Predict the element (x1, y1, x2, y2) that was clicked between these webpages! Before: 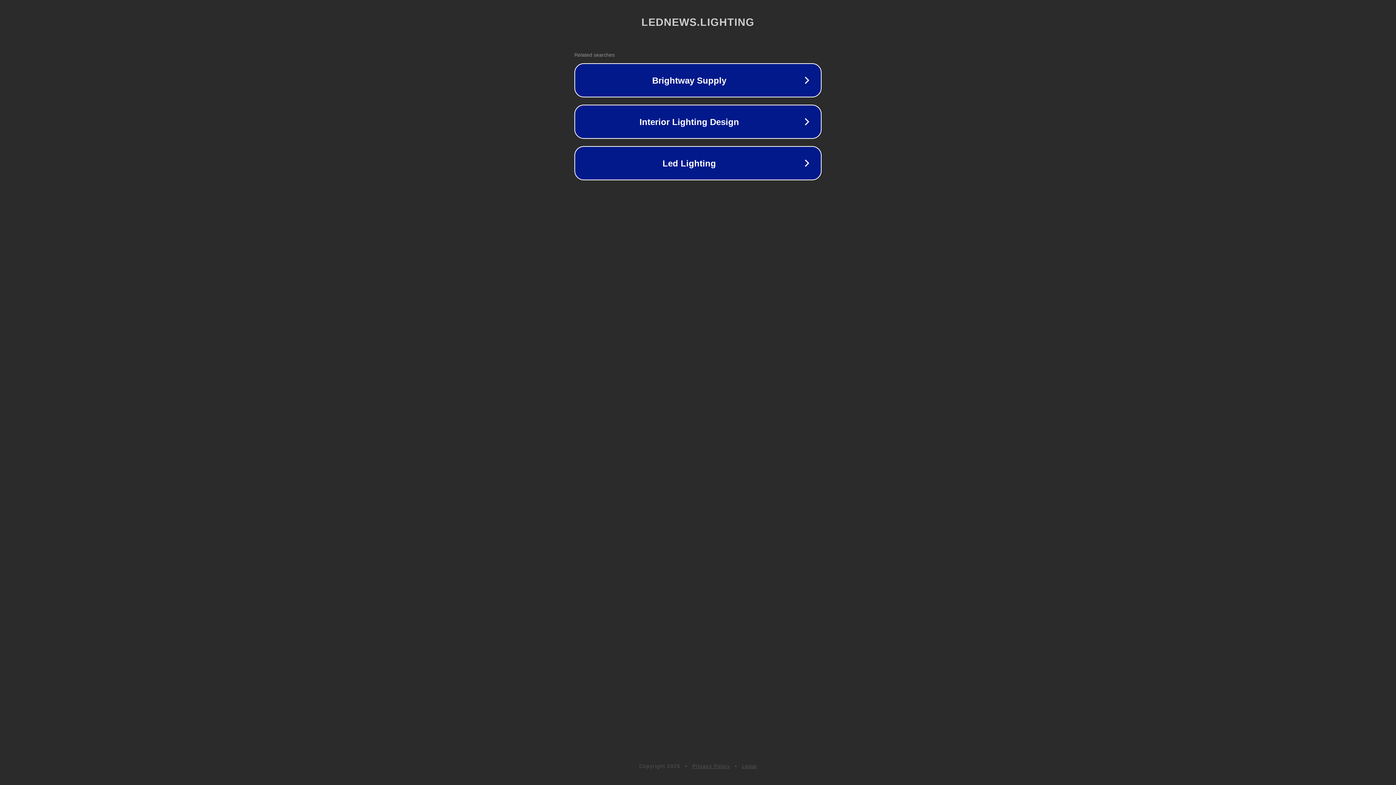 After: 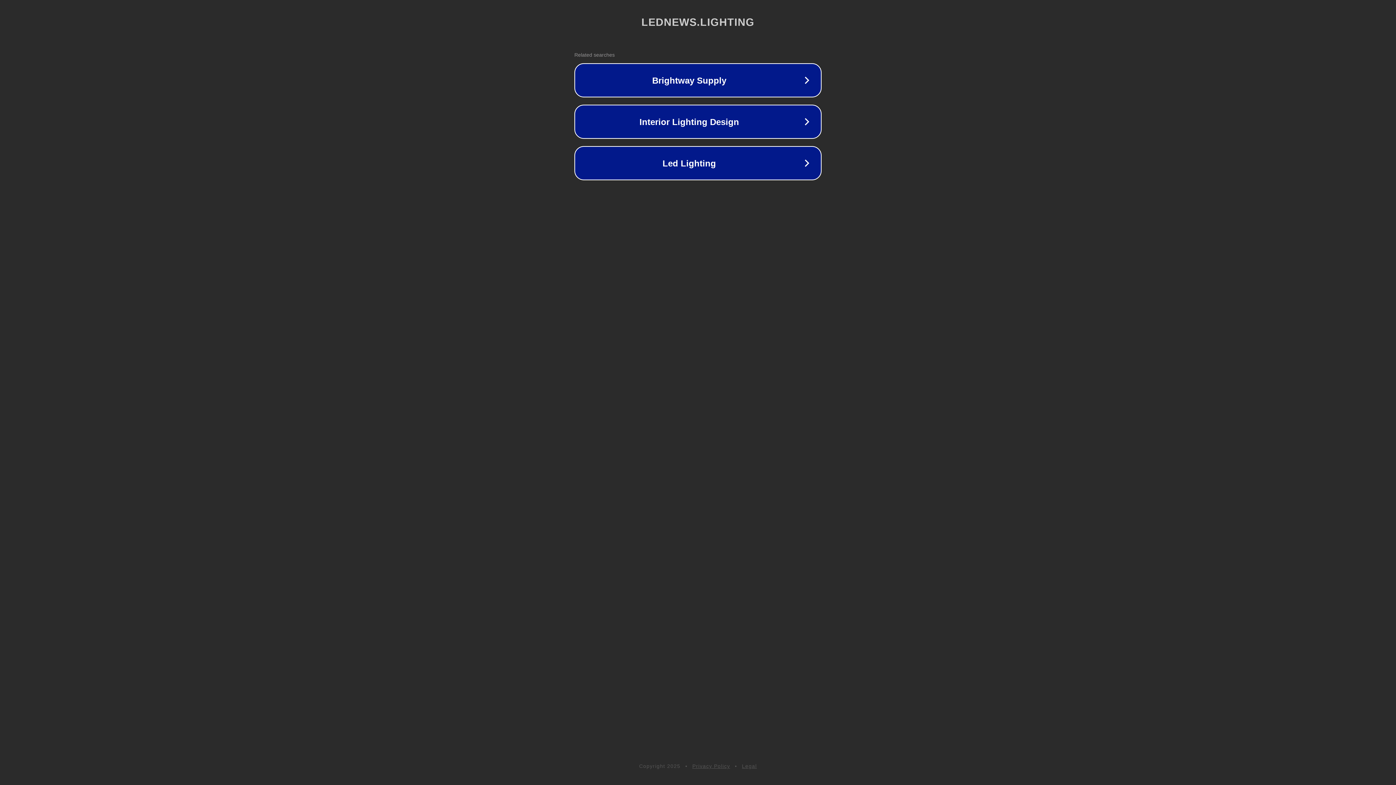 Action: label: Privacy Policy bbox: (692, 763, 730, 769)